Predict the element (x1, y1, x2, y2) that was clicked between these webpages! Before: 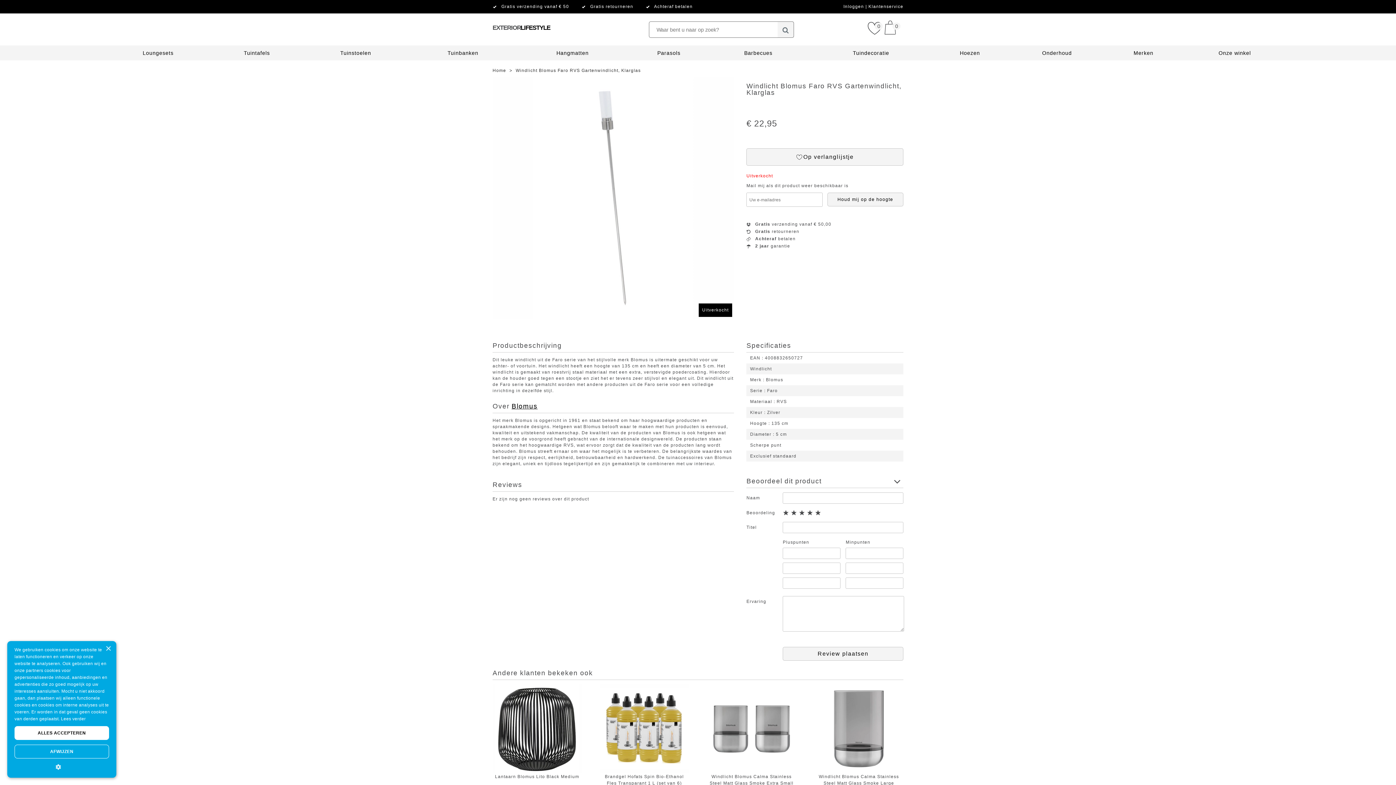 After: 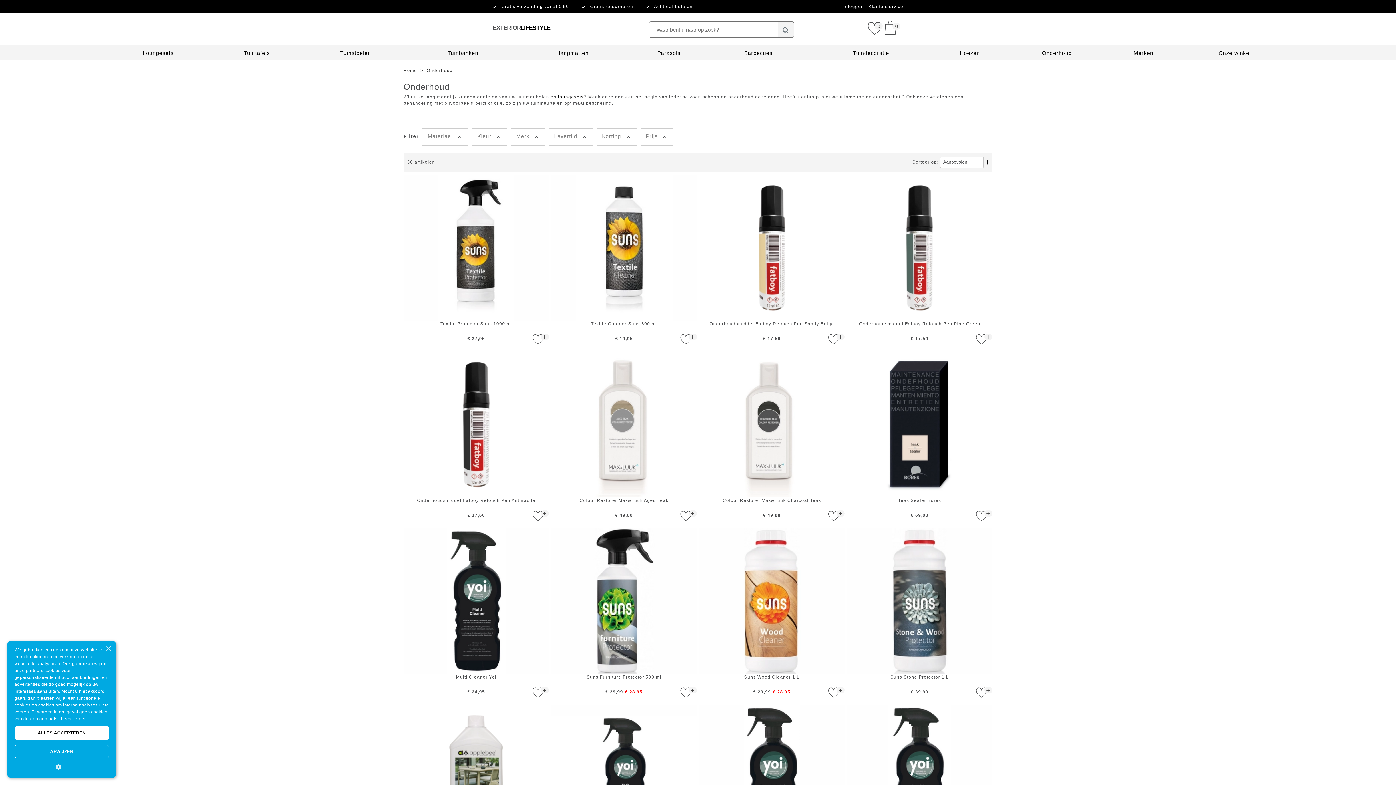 Action: label: Onderhoud bbox: (1042, 50, 1072, 56)